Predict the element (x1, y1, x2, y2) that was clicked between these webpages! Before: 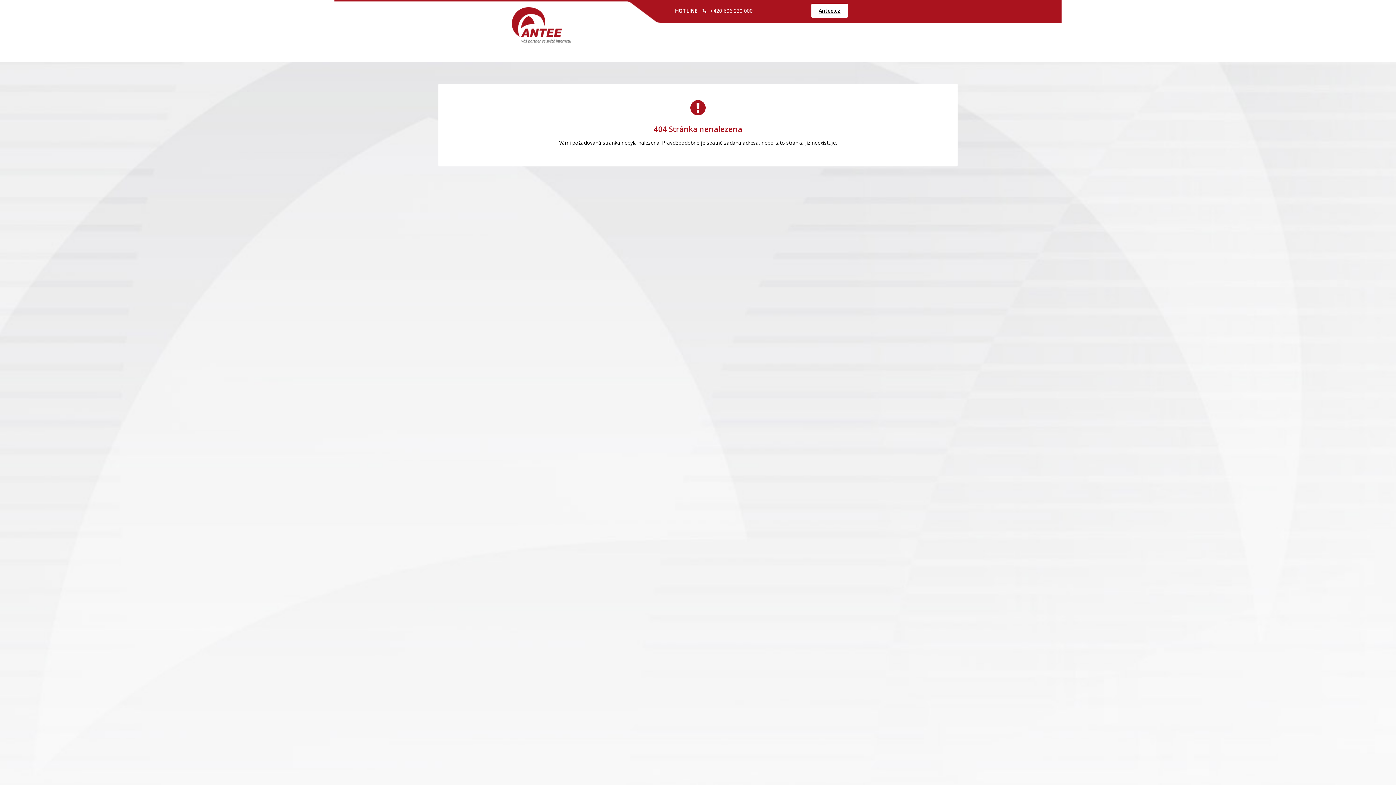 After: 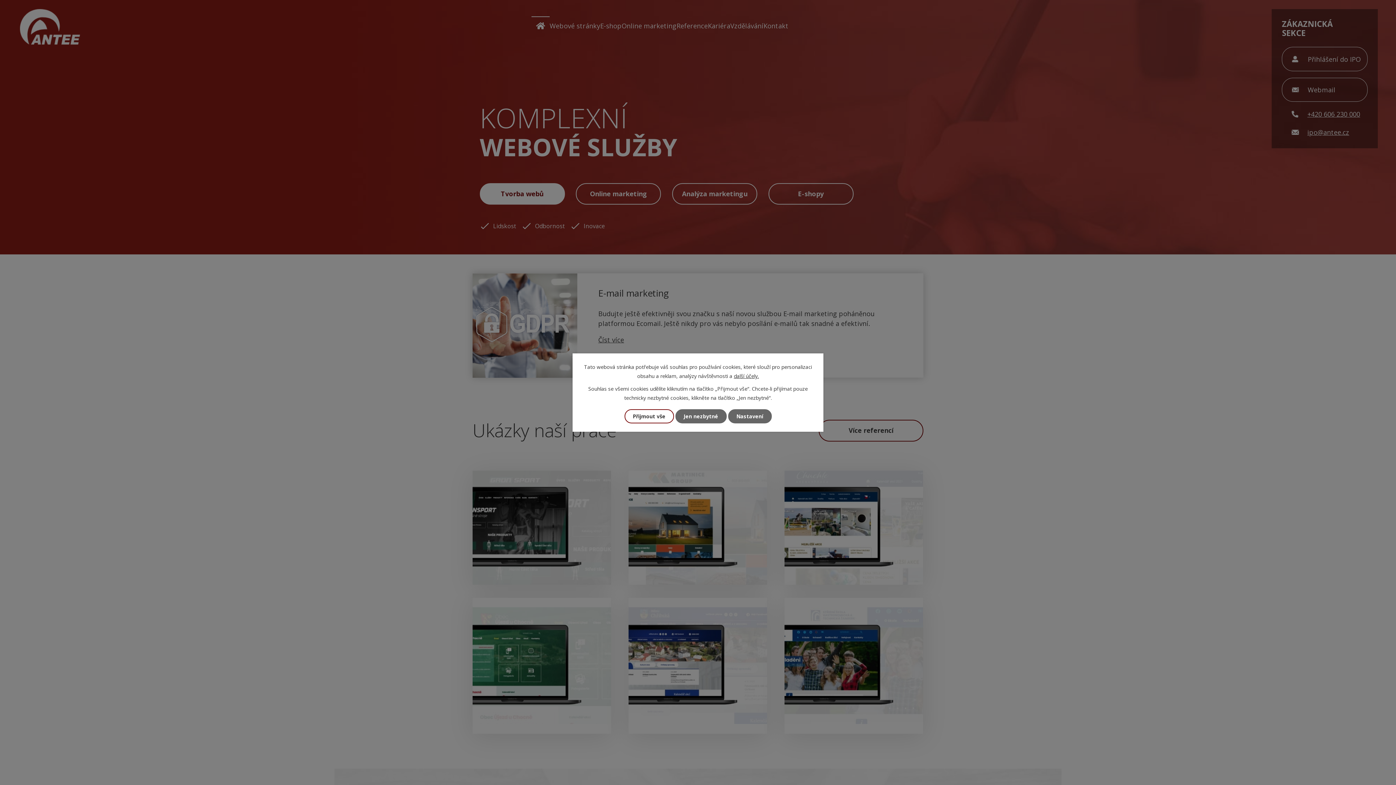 Action: label: Antee.cz bbox: (811, 3, 848, 17)